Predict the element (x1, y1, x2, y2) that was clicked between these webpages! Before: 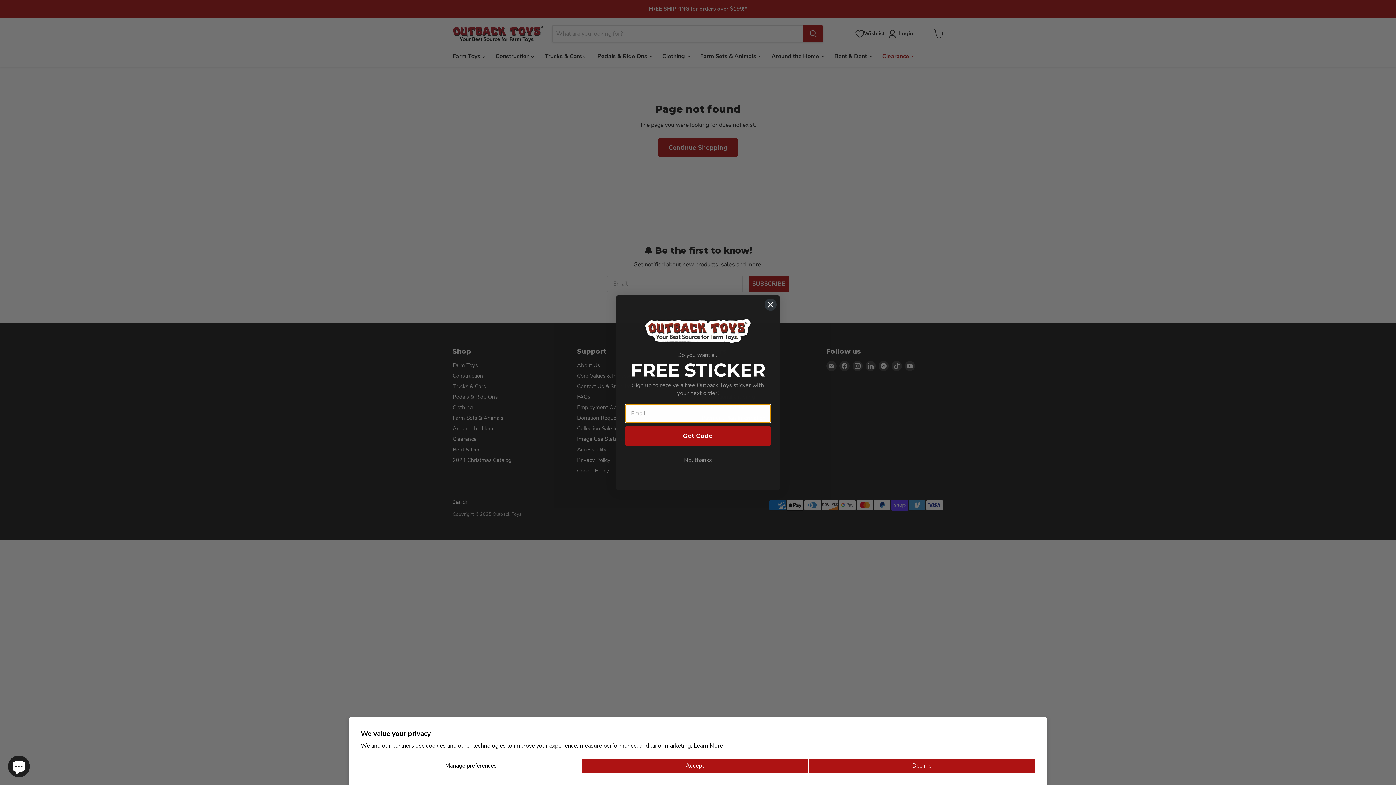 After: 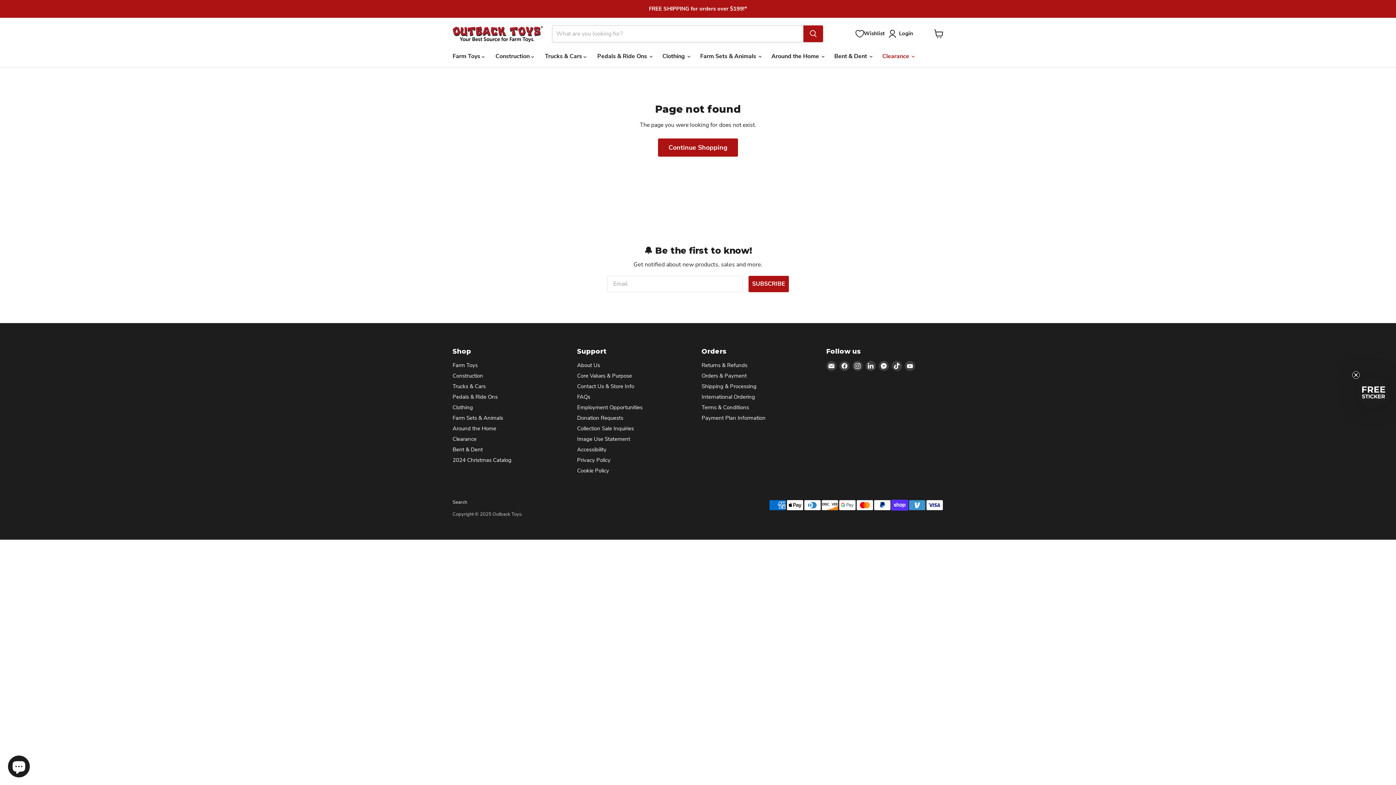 Action: label: Decline bbox: (808, 758, 1035, 773)